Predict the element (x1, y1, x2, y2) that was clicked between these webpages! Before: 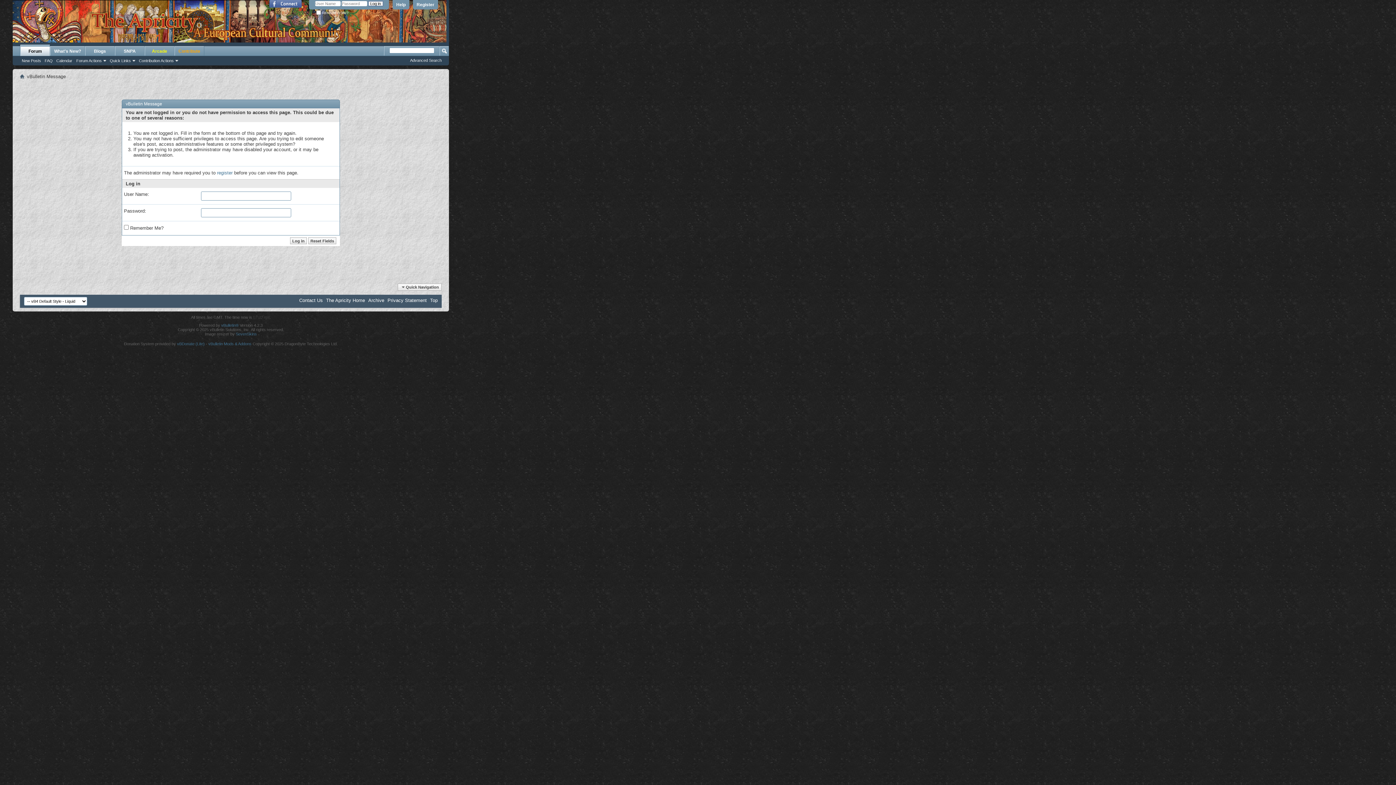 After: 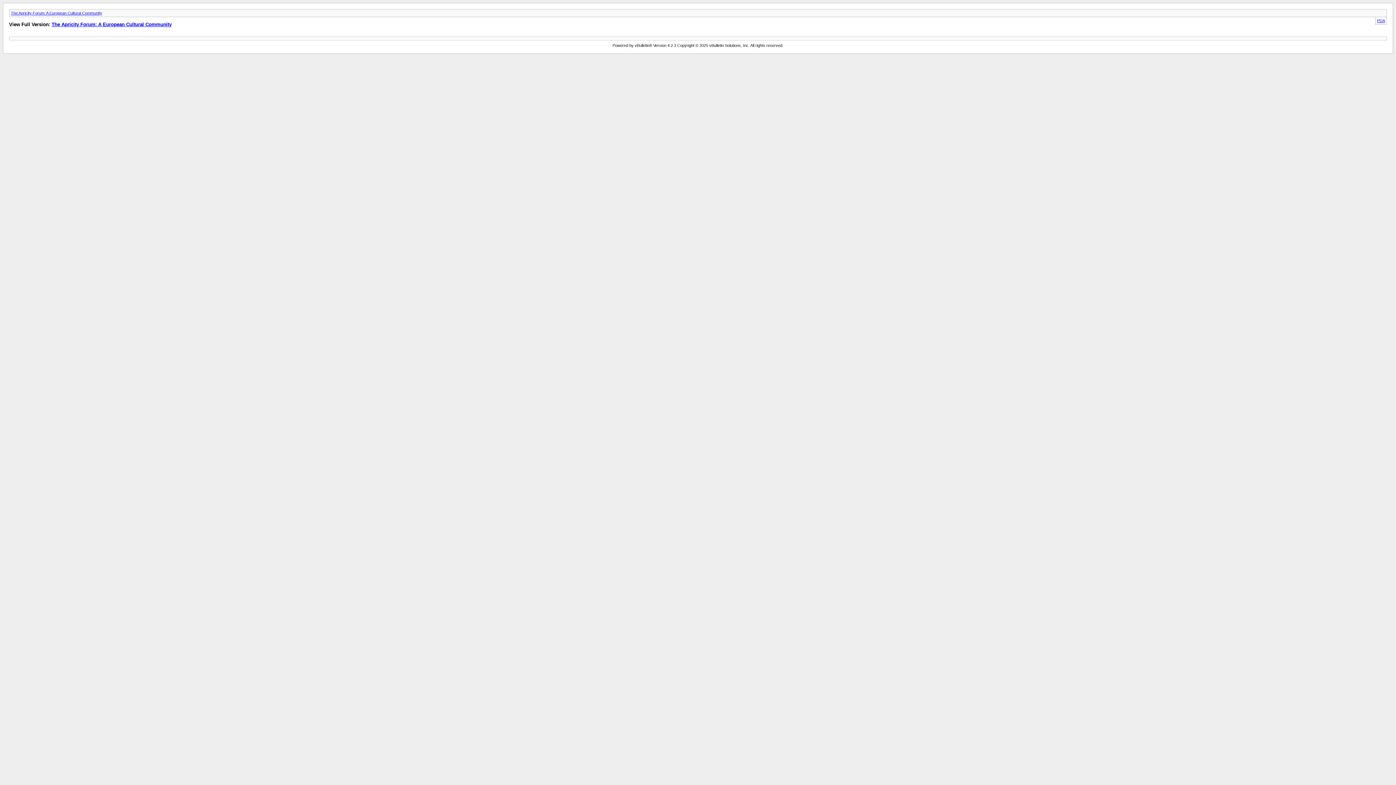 Action: label: Archive bbox: (368, 297, 384, 303)